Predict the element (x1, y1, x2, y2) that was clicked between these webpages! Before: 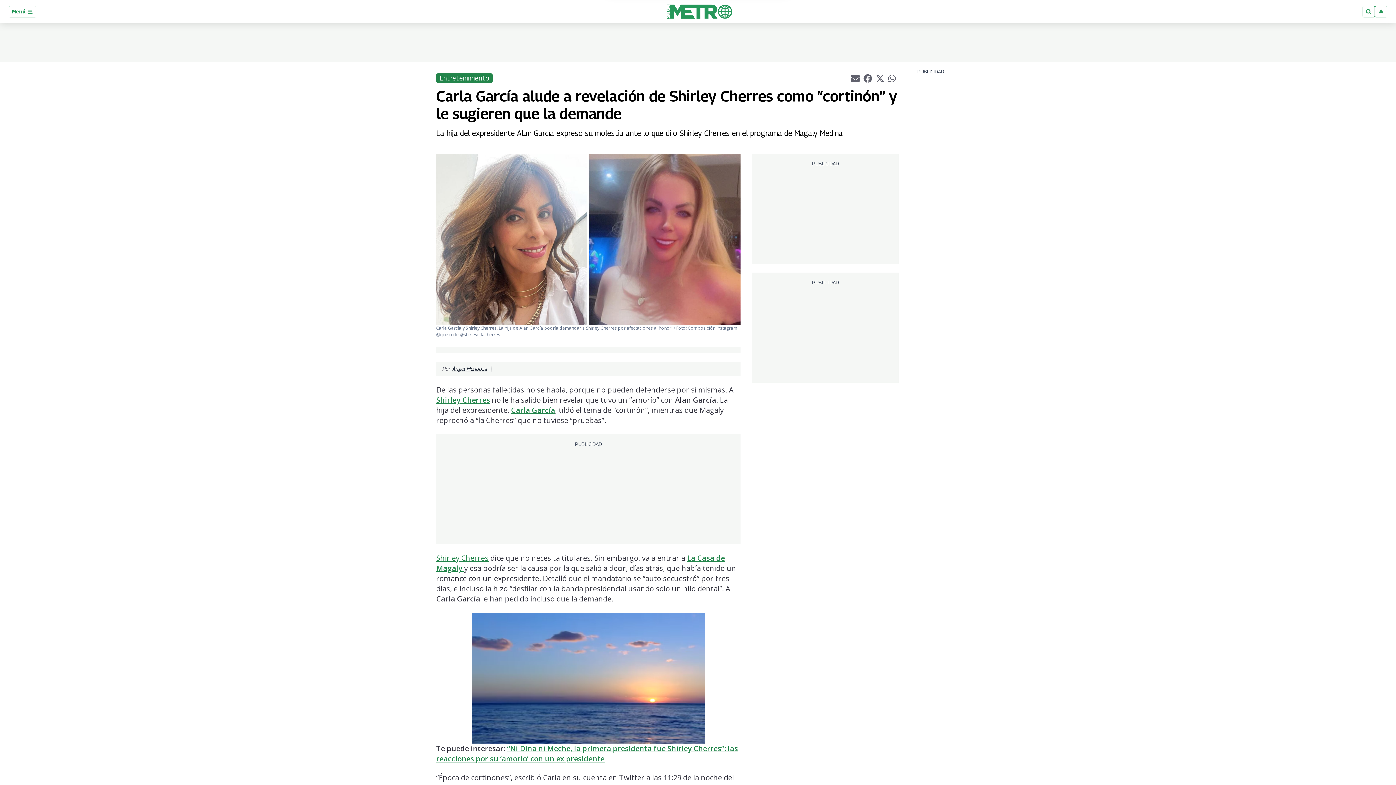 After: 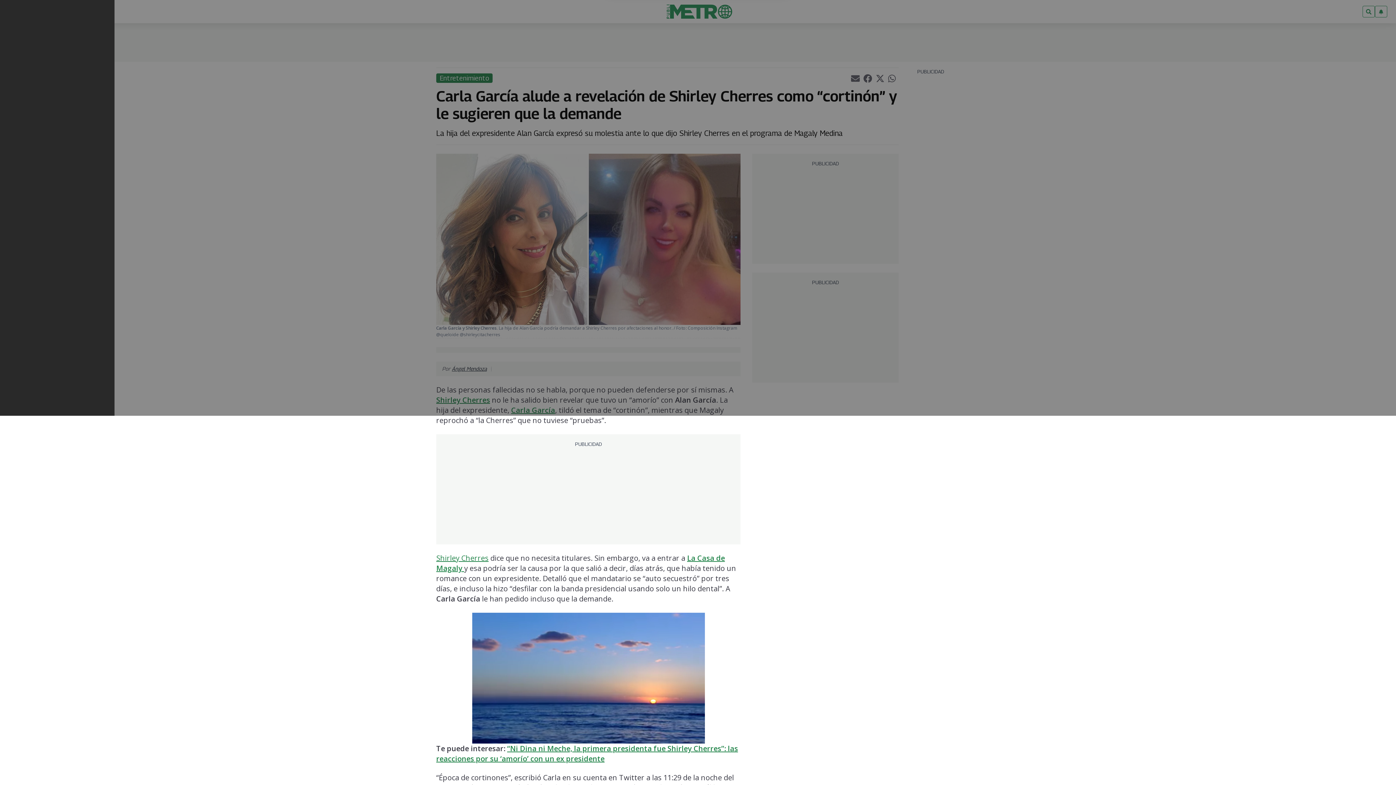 Action: bbox: (8, 5, 36, 17) label: Menú 